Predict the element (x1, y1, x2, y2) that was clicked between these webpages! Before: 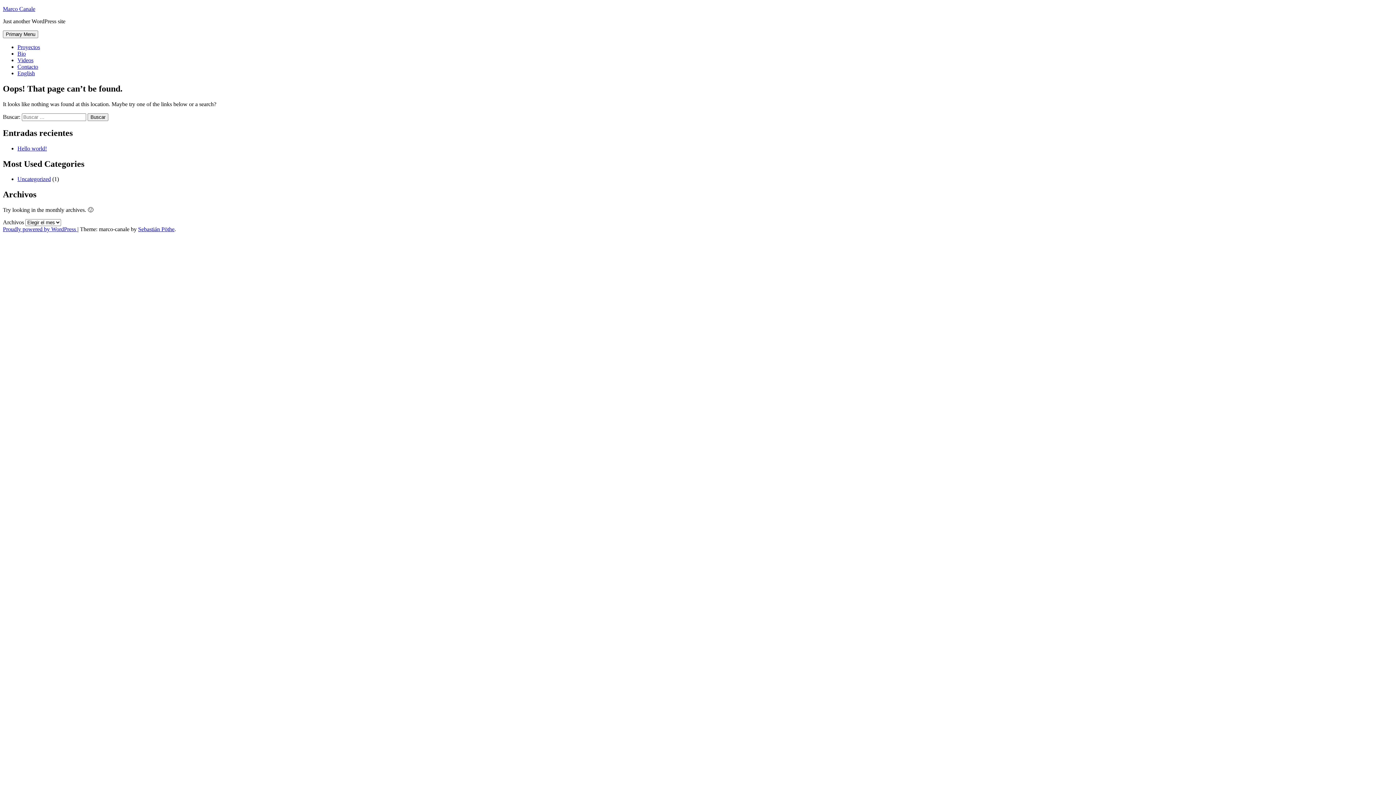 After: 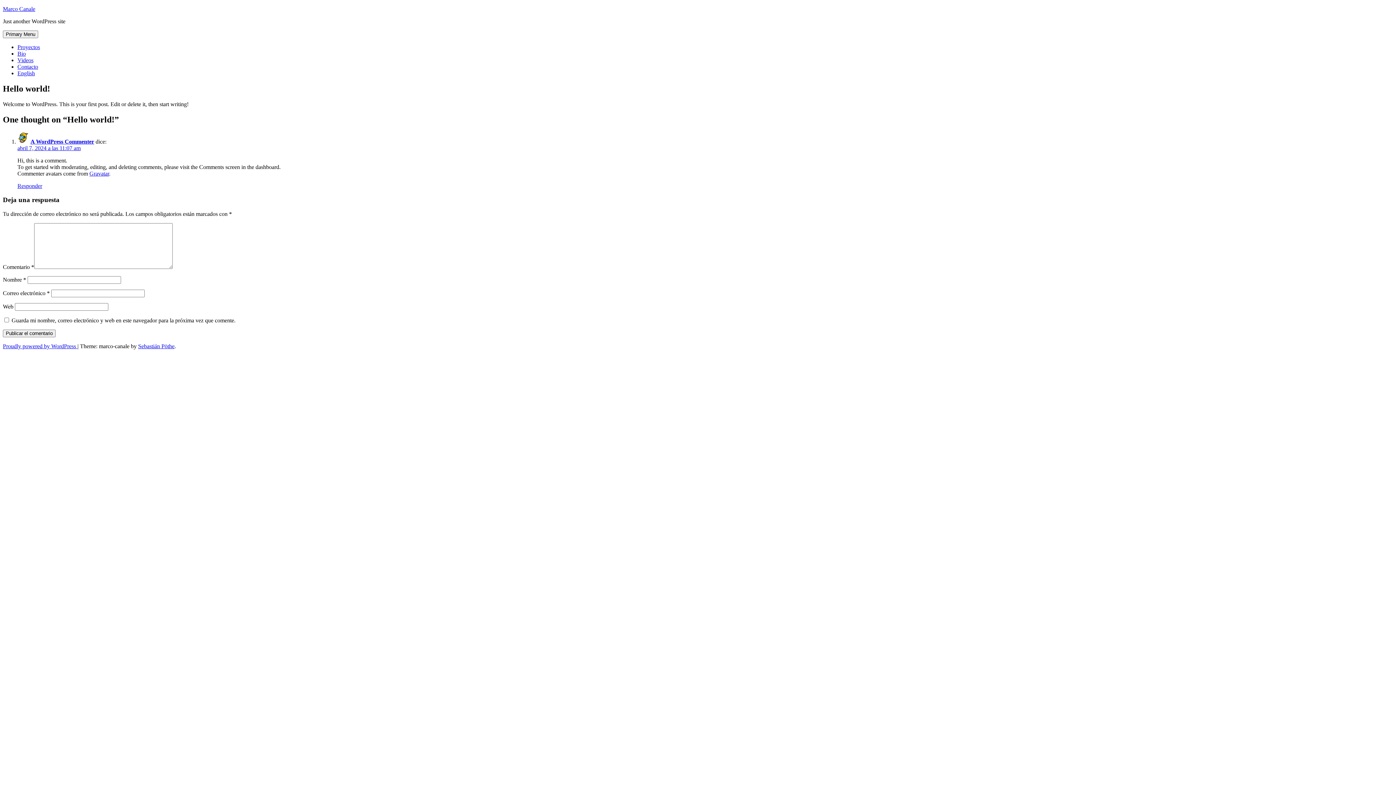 Action: bbox: (17, 145, 46, 151) label: Hello world!